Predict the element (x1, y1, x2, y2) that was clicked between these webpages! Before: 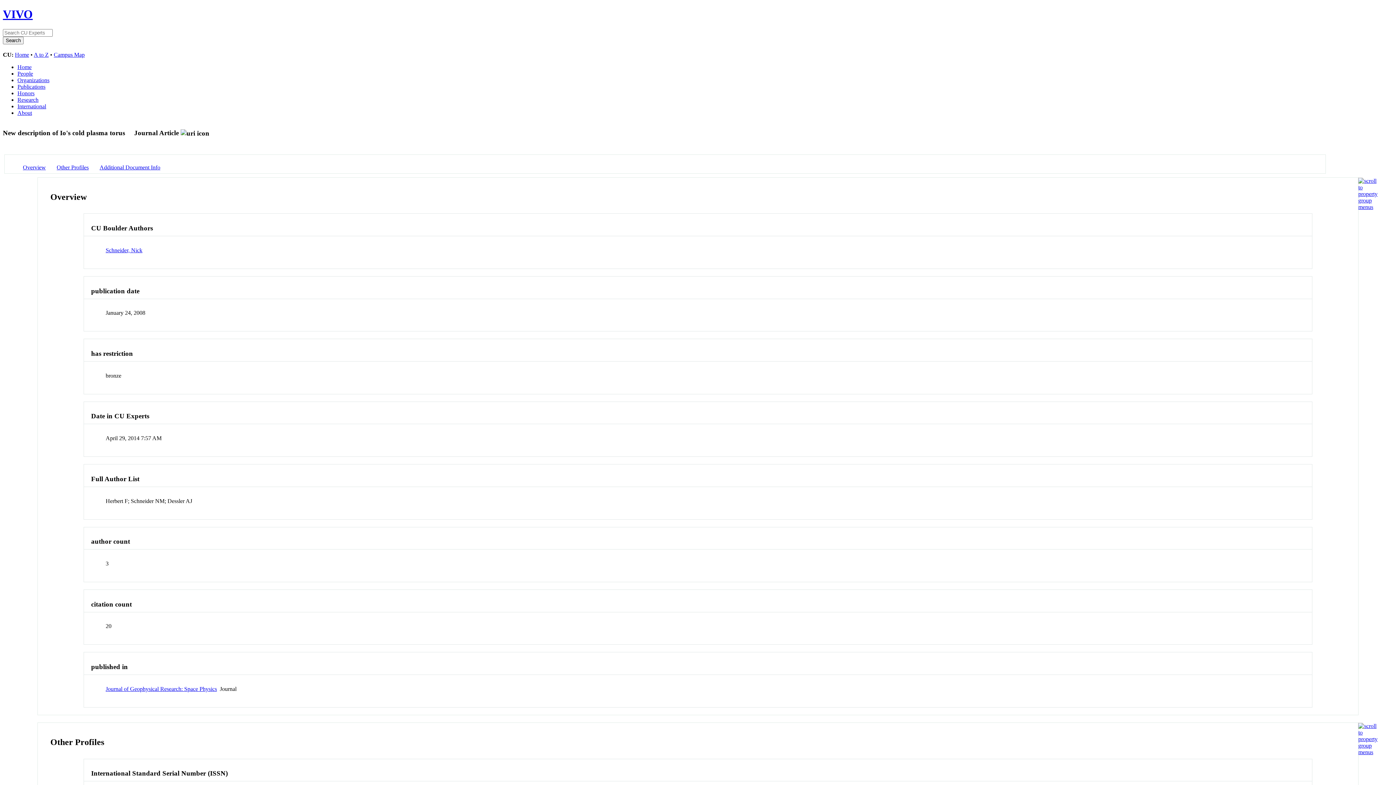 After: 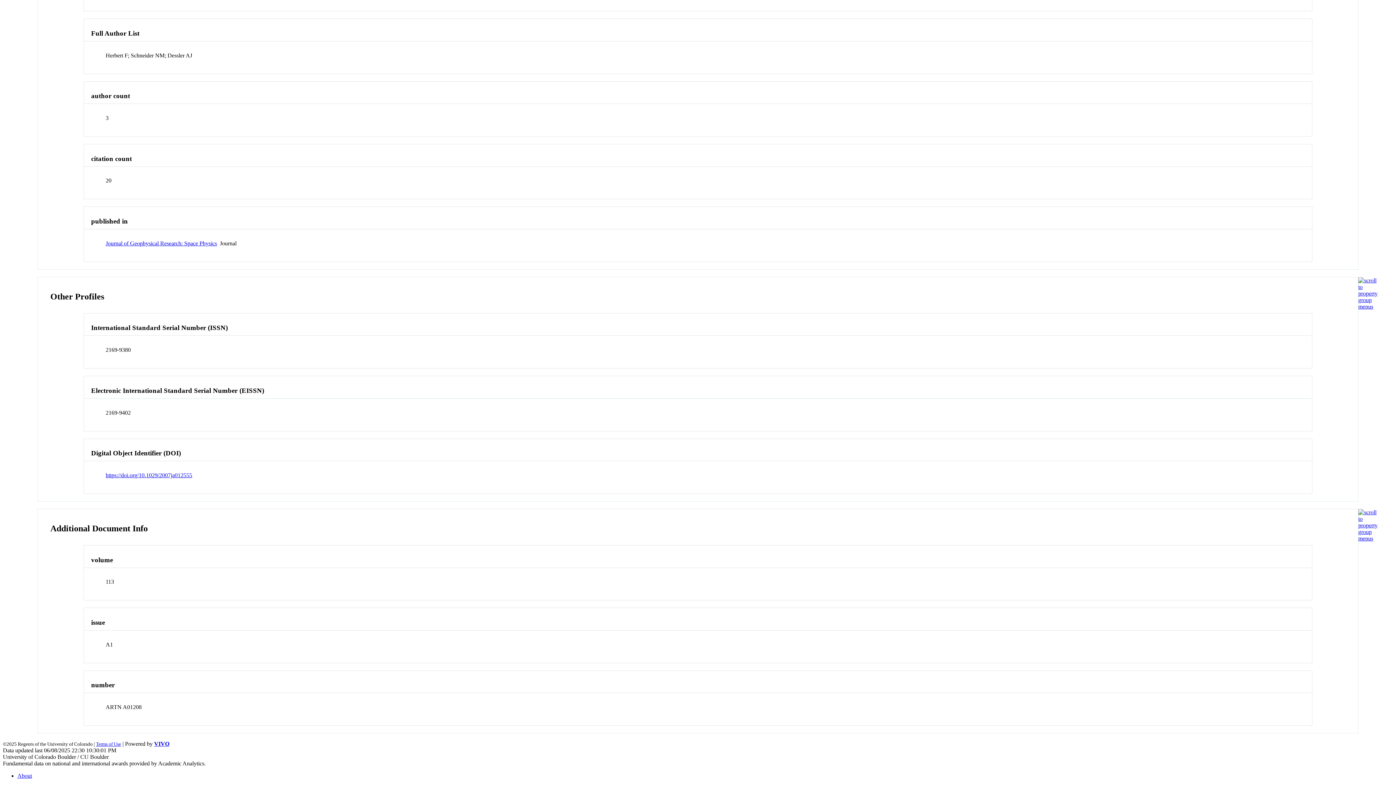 Action: bbox: (99, 164, 160, 170) label: Additional Document Info